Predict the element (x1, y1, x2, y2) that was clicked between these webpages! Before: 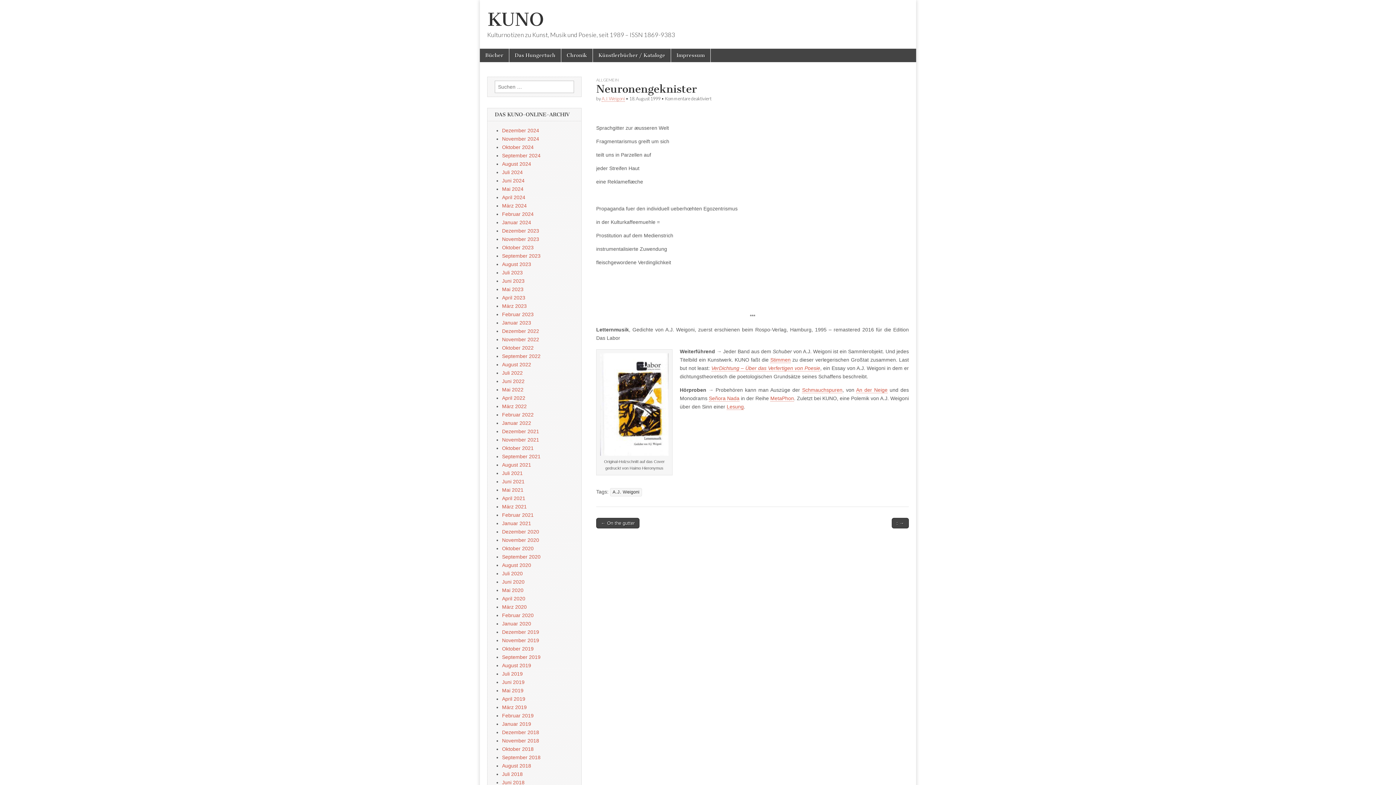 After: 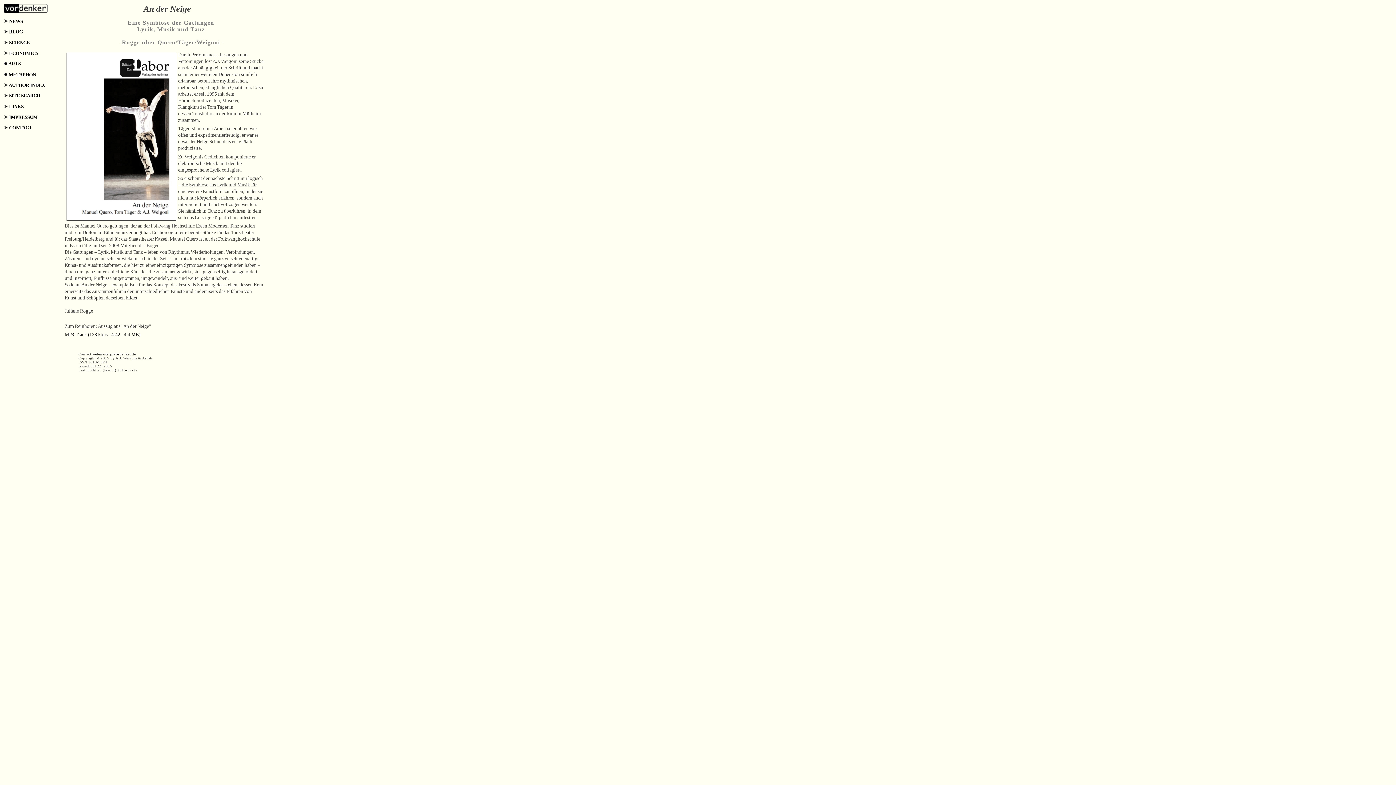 Action: label: An der Neige bbox: (856, 387, 887, 393)